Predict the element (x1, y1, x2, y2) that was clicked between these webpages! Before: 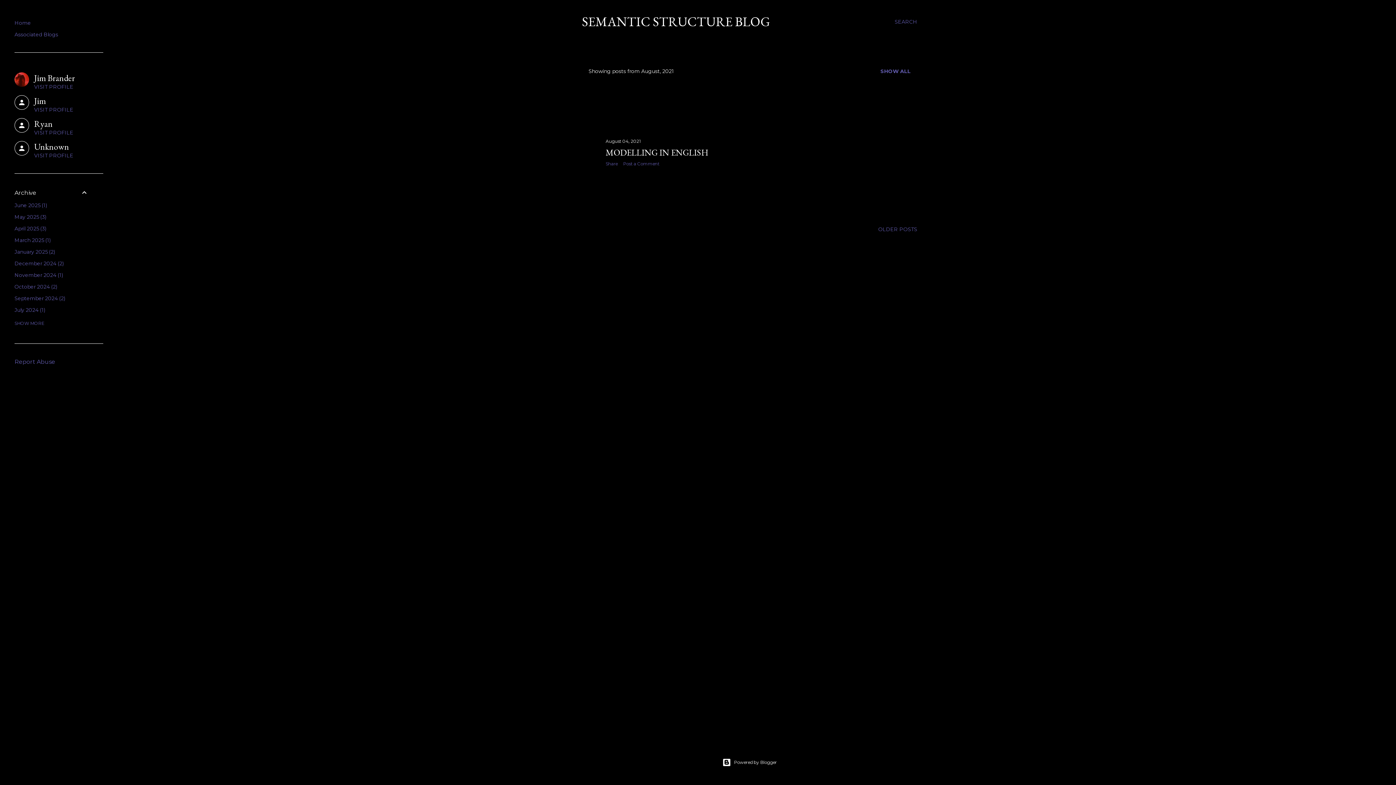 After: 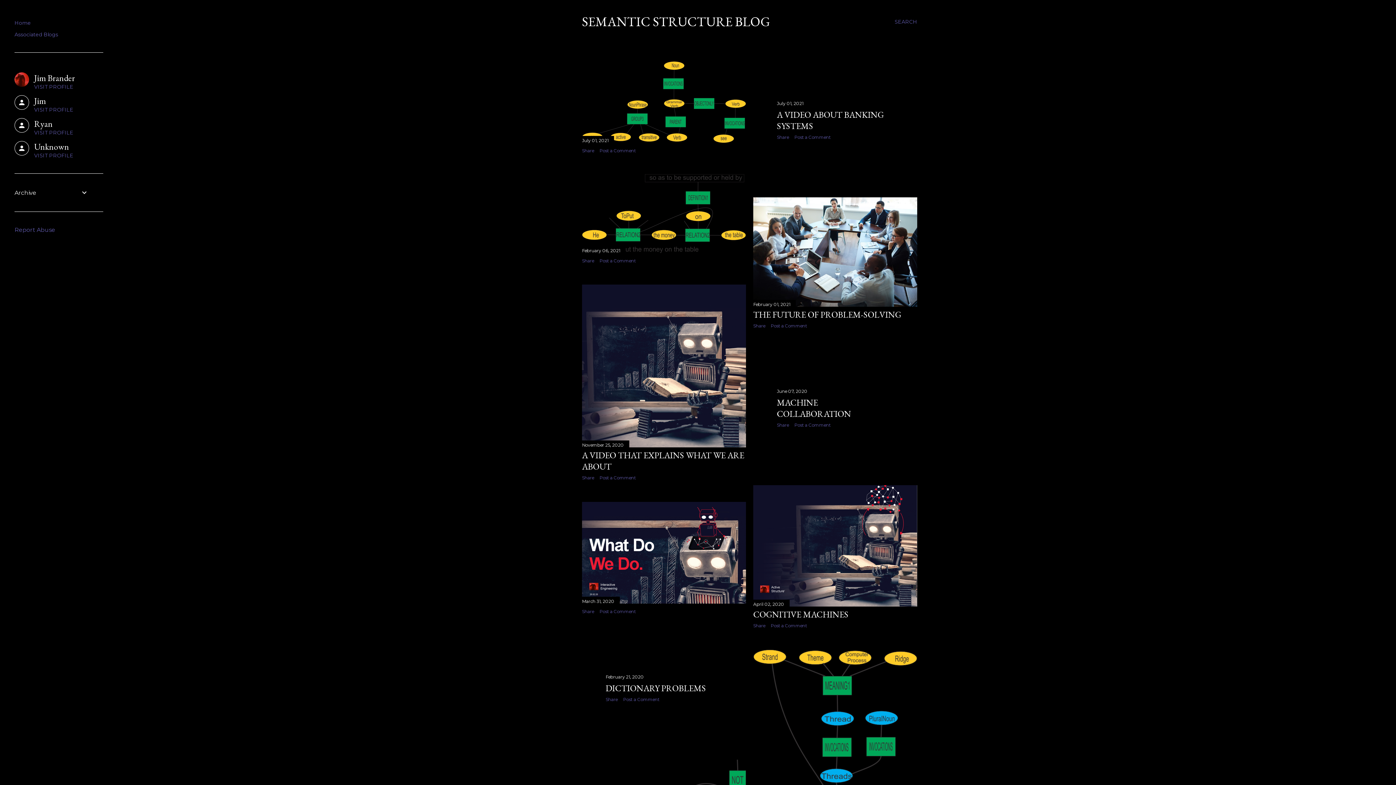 Action: bbox: (878, 226, 917, 232) label: OLDER POSTS